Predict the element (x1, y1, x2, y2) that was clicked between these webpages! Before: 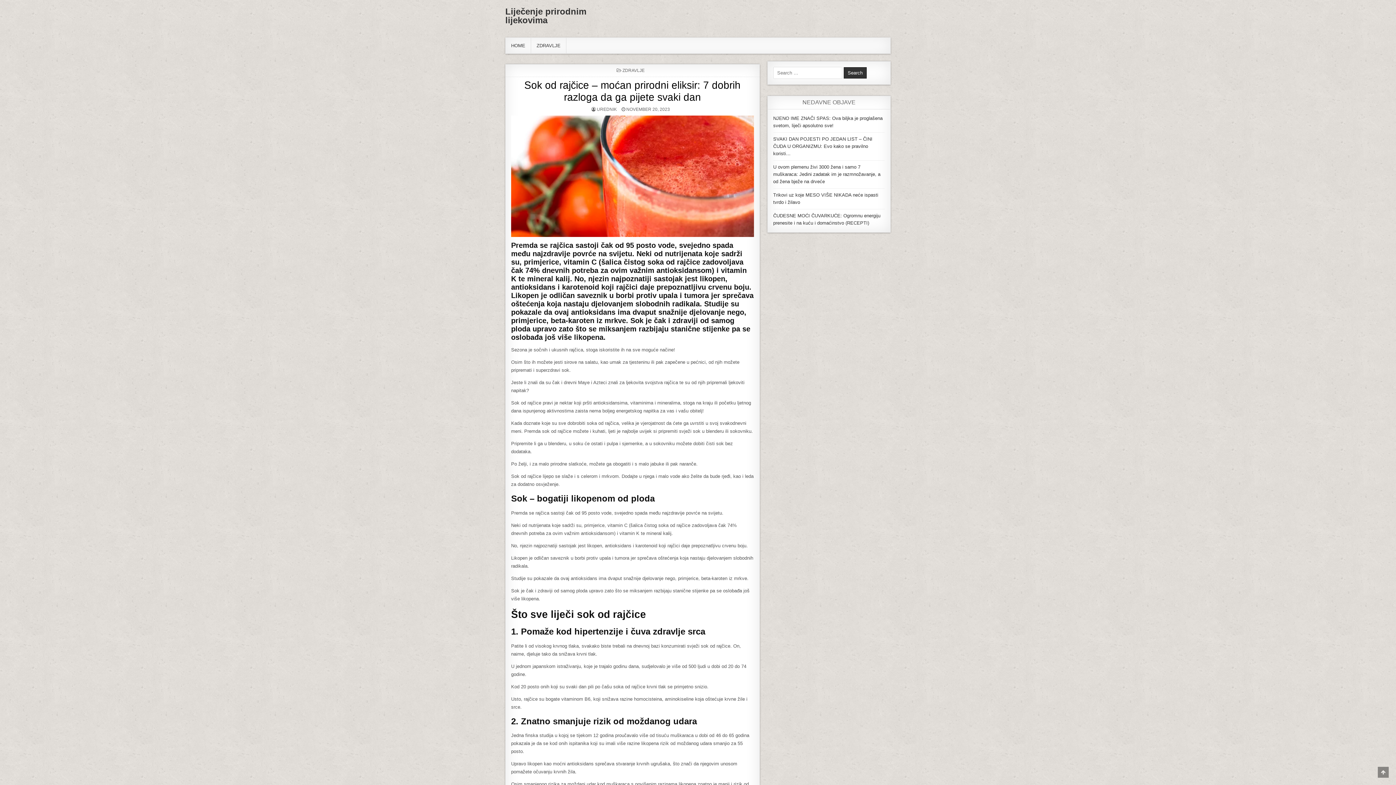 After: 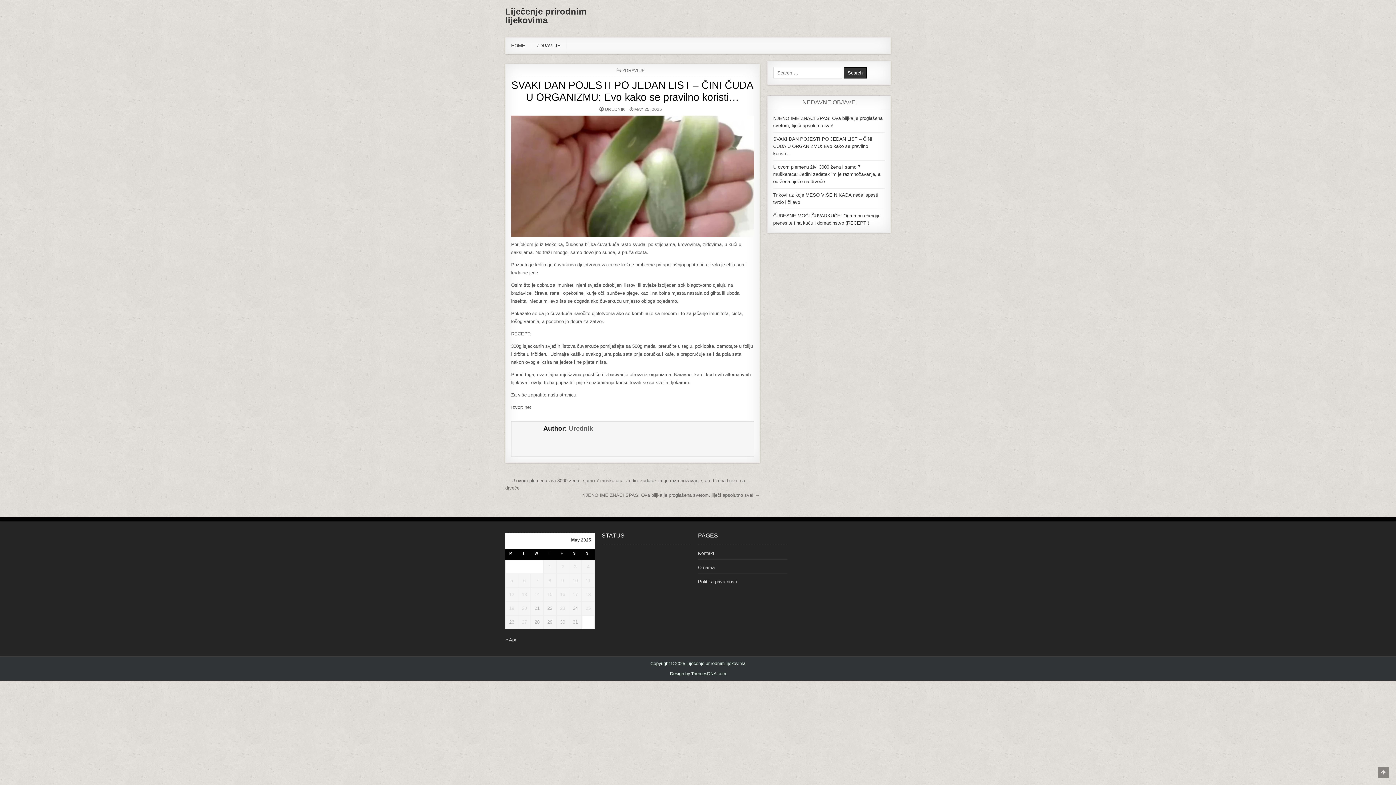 Action: label: SVAKI DAN POJESTI PO JEDAN LIST – ČINI ČUDA U ORGANIZMU: Evo kako se pravilno koristi… bbox: (773, 136, 872, 156)